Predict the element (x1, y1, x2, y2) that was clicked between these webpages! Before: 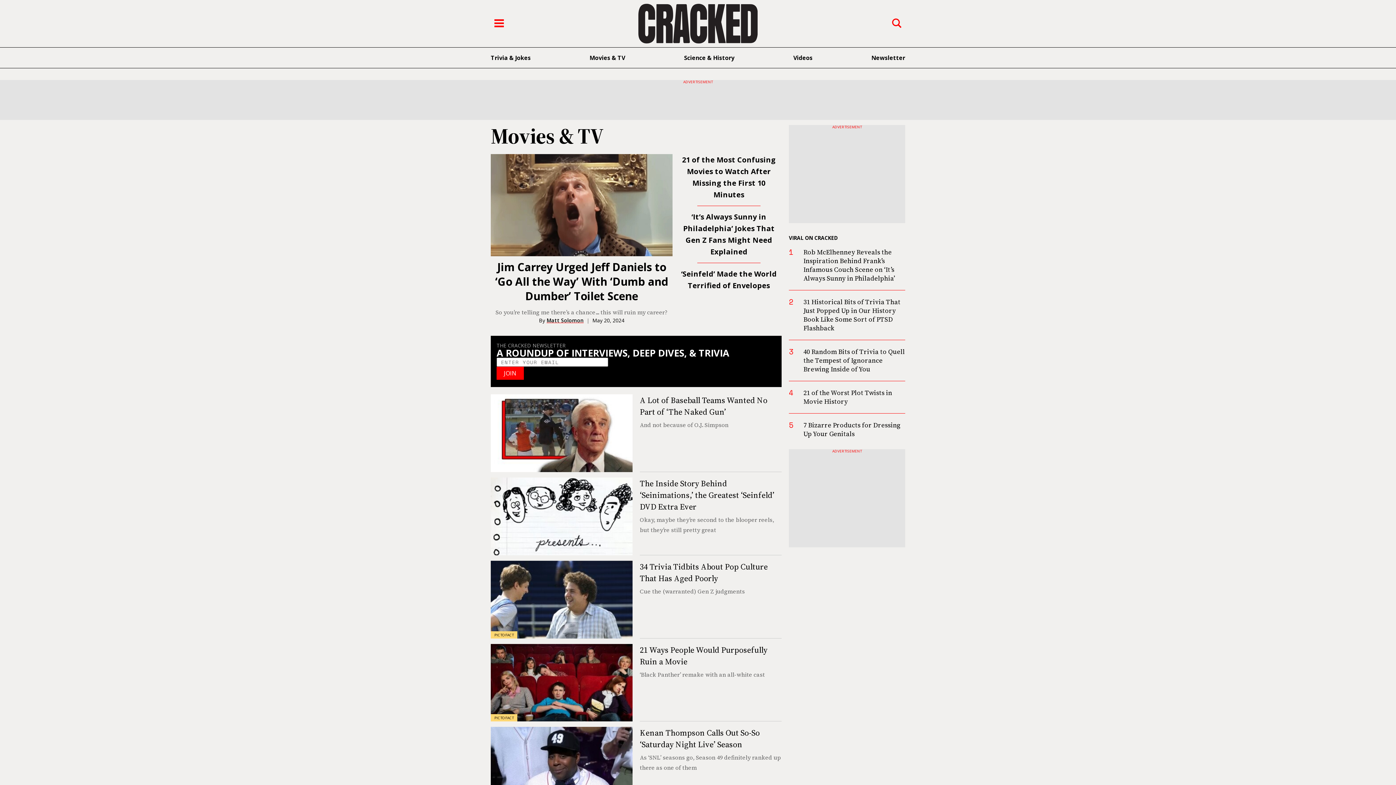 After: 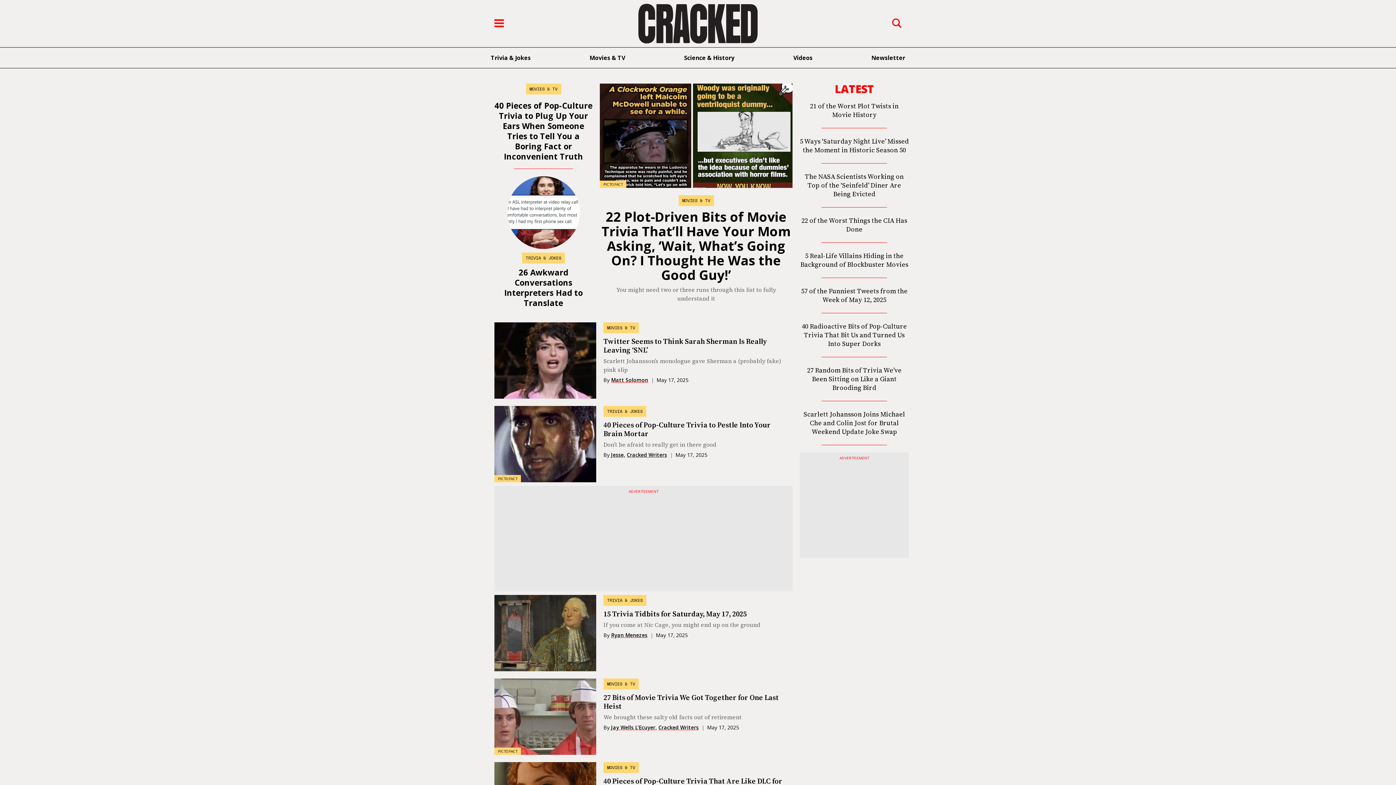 Action: label: Cracked.com bbox: (634, 0, 761, 47)